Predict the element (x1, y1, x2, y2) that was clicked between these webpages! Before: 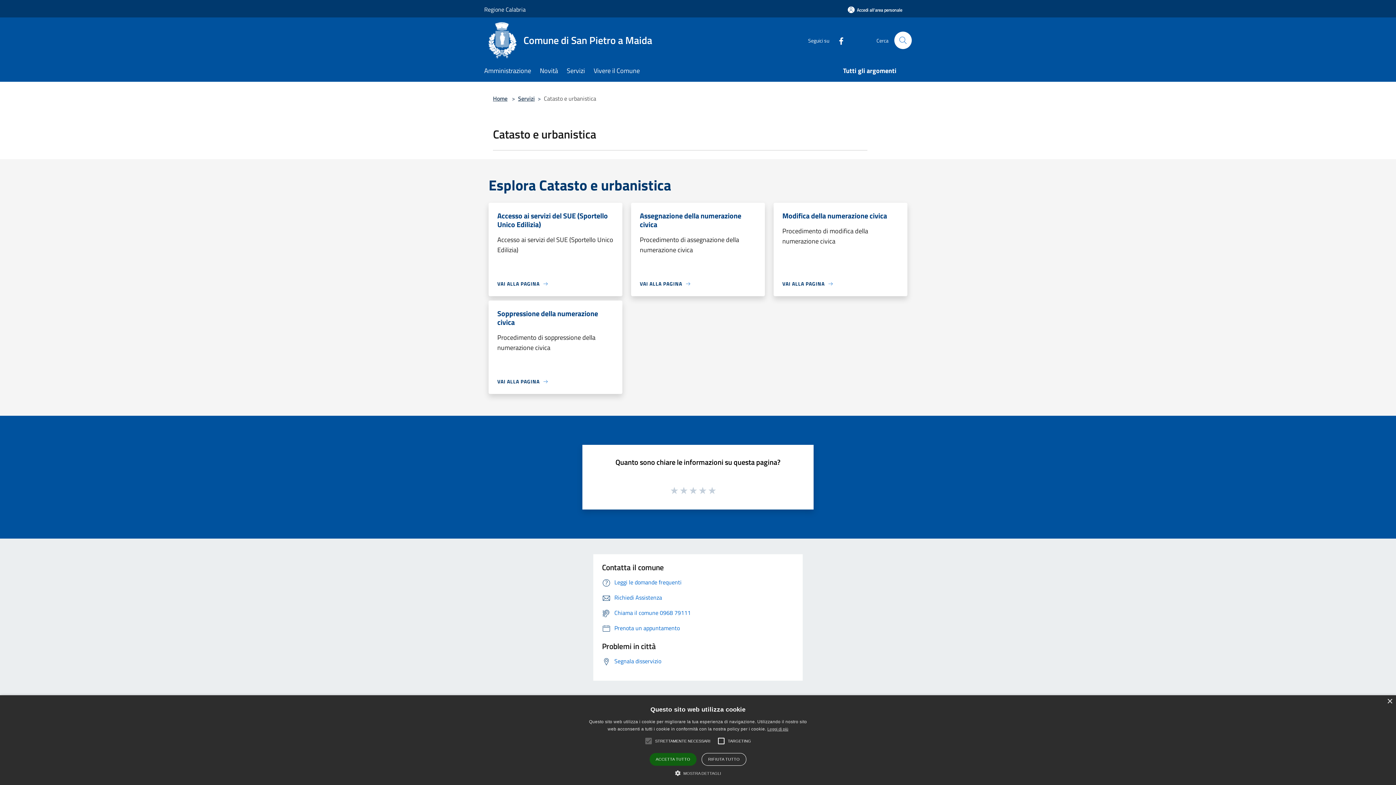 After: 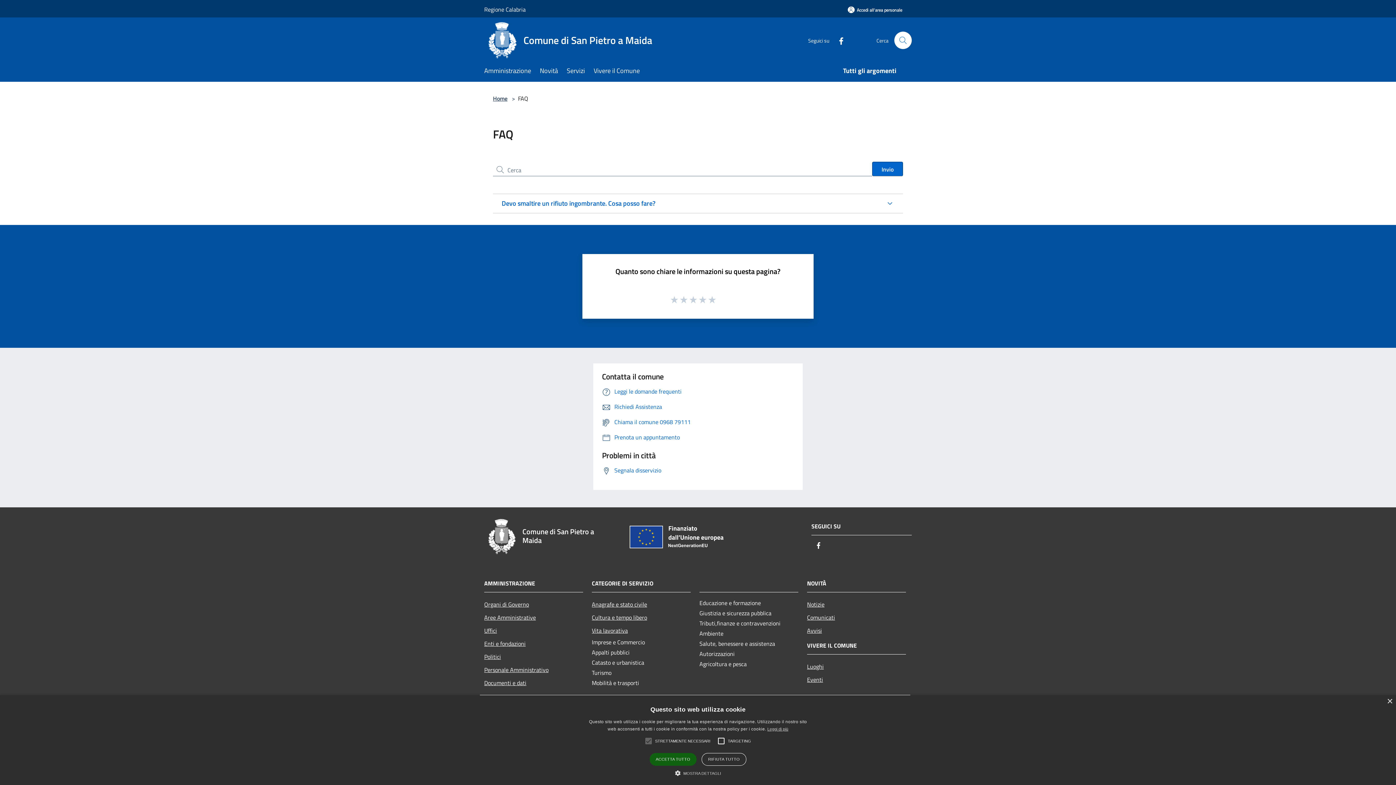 Action: bbox: (602, 578, 681, 586) label: Leggi le domande frequenti